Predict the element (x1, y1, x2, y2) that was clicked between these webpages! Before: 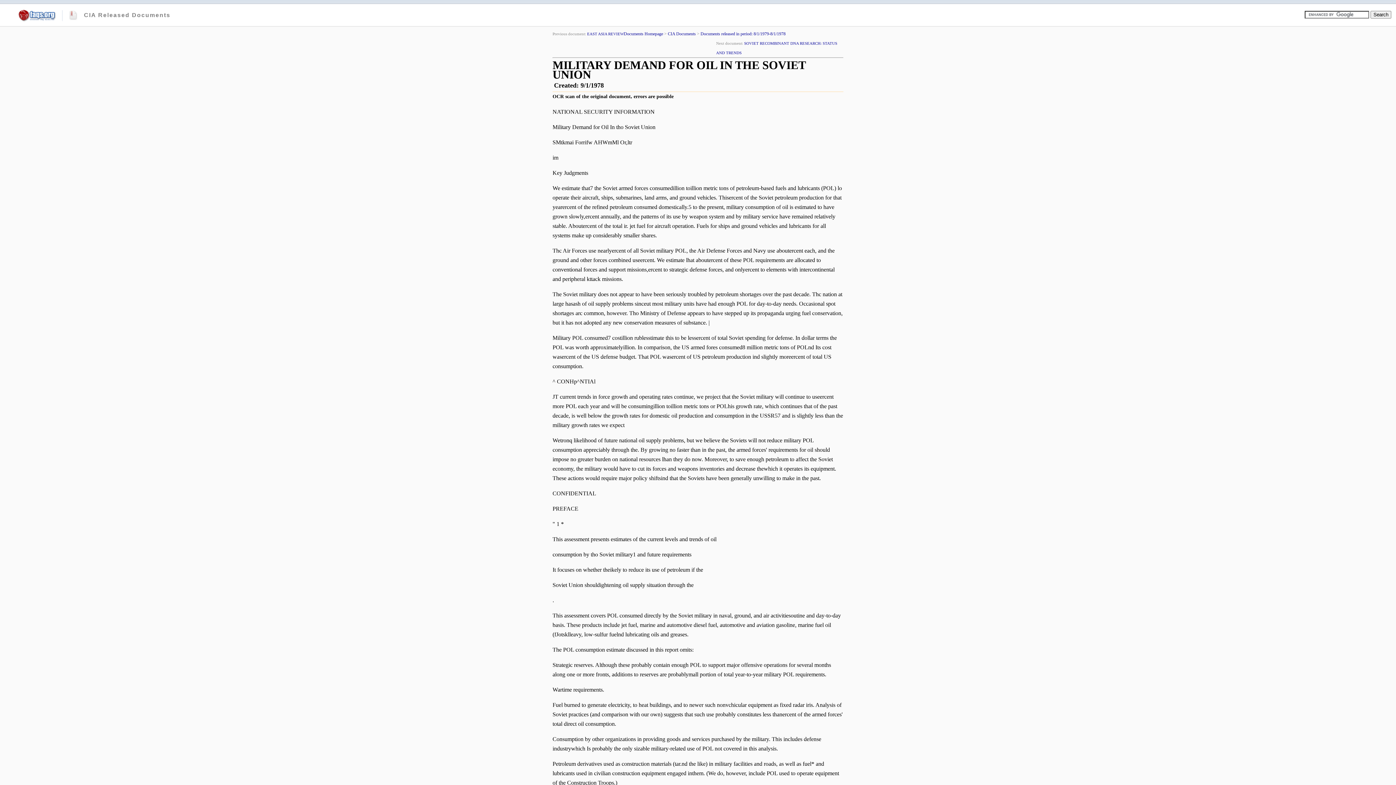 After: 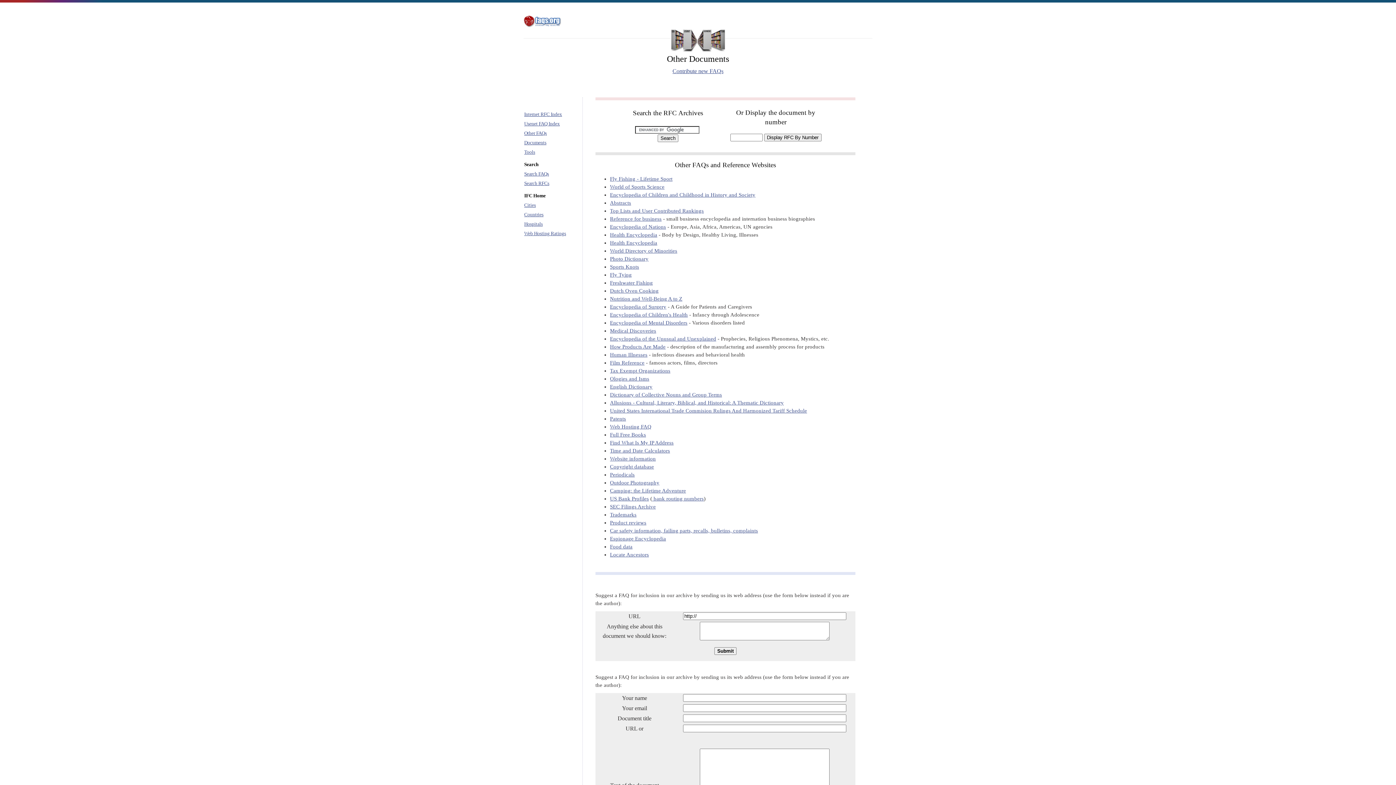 Action: bbox: (624, 31, 663, 36) label: Documents Homepage